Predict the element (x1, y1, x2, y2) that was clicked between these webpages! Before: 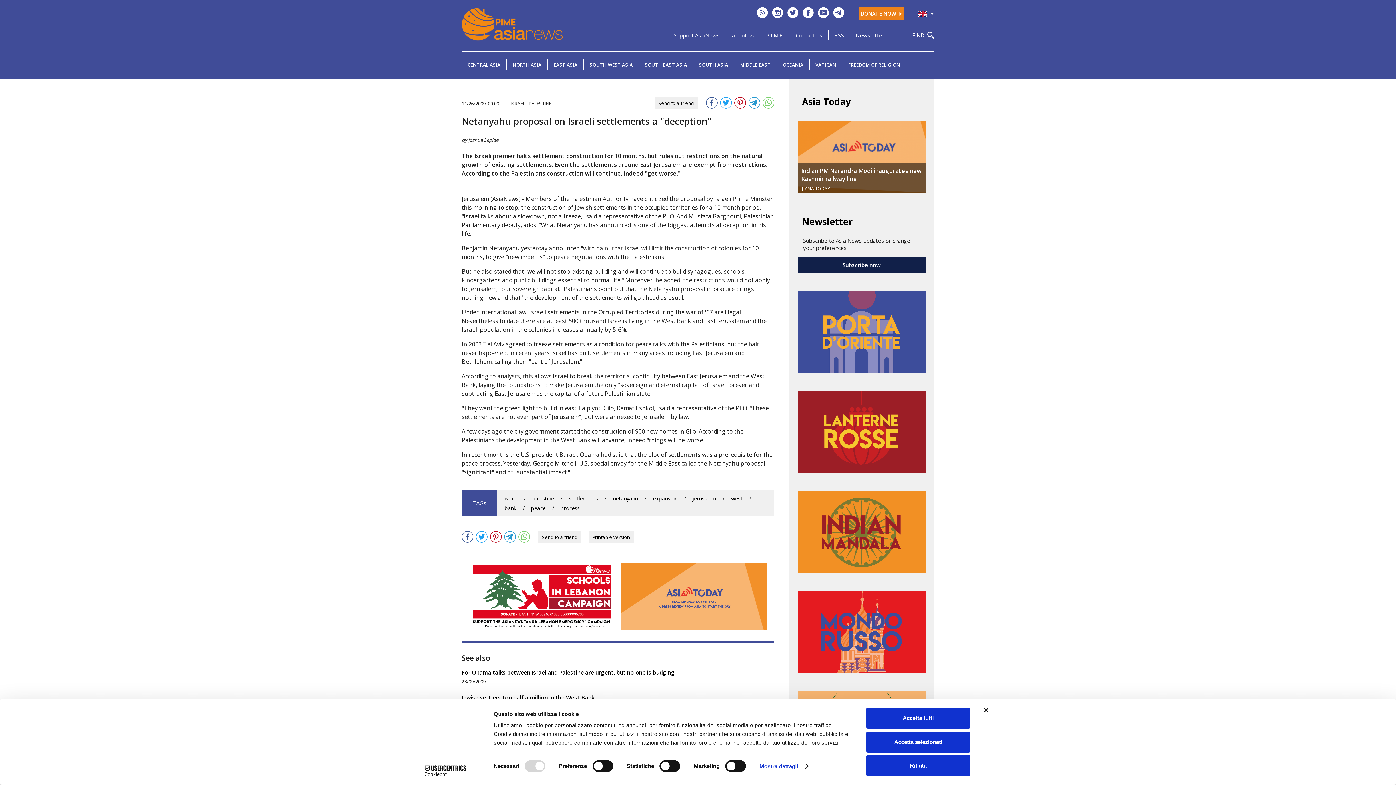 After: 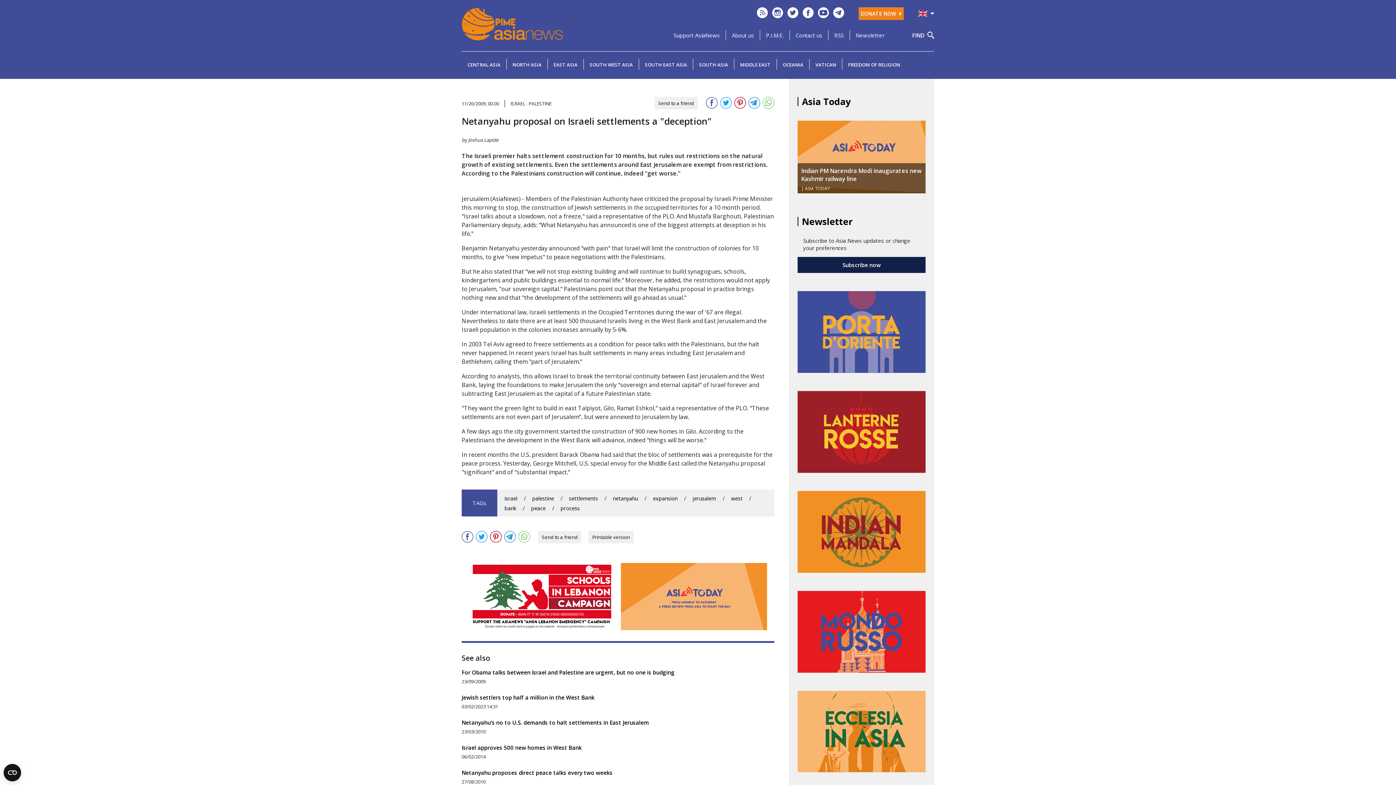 Action: bbox: (984, 708, 989, 713) label: Chiudi banner